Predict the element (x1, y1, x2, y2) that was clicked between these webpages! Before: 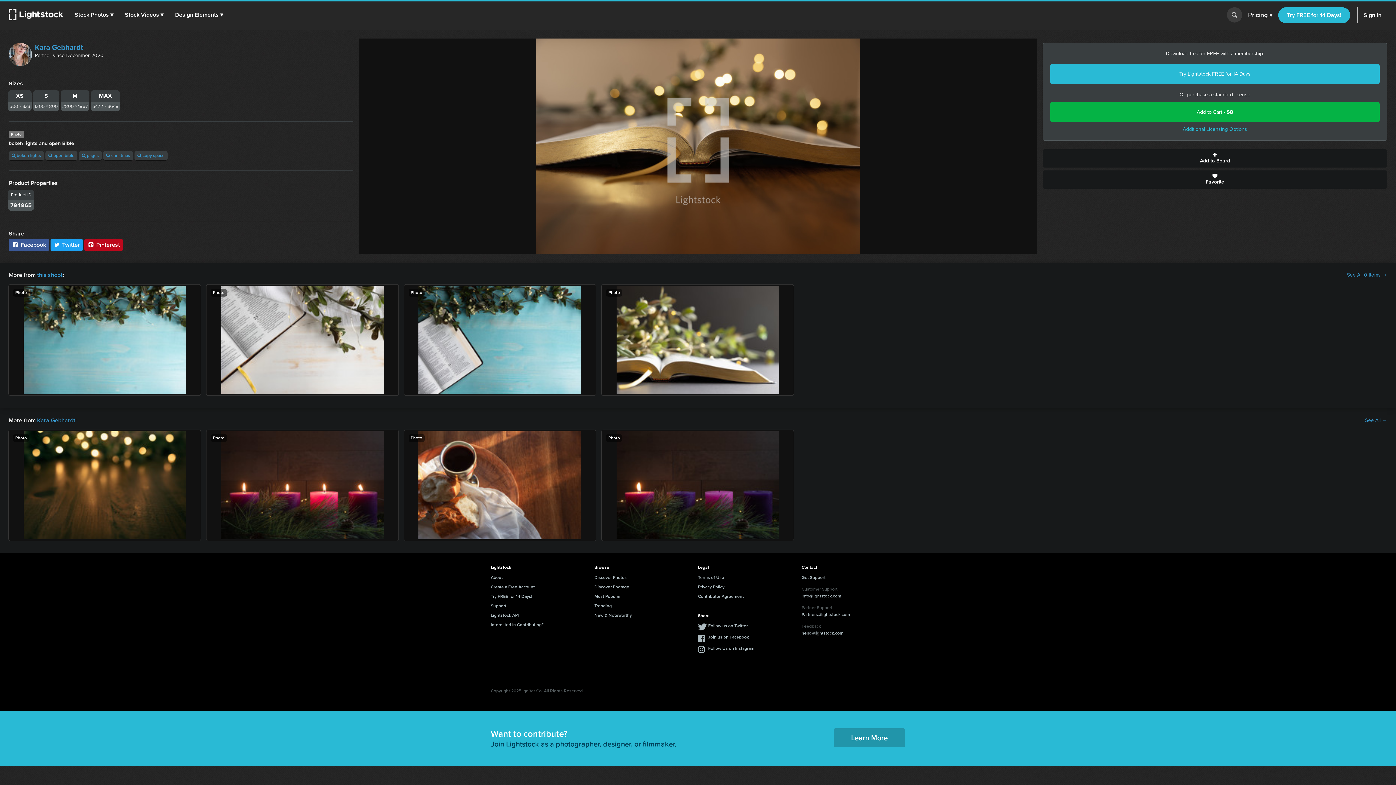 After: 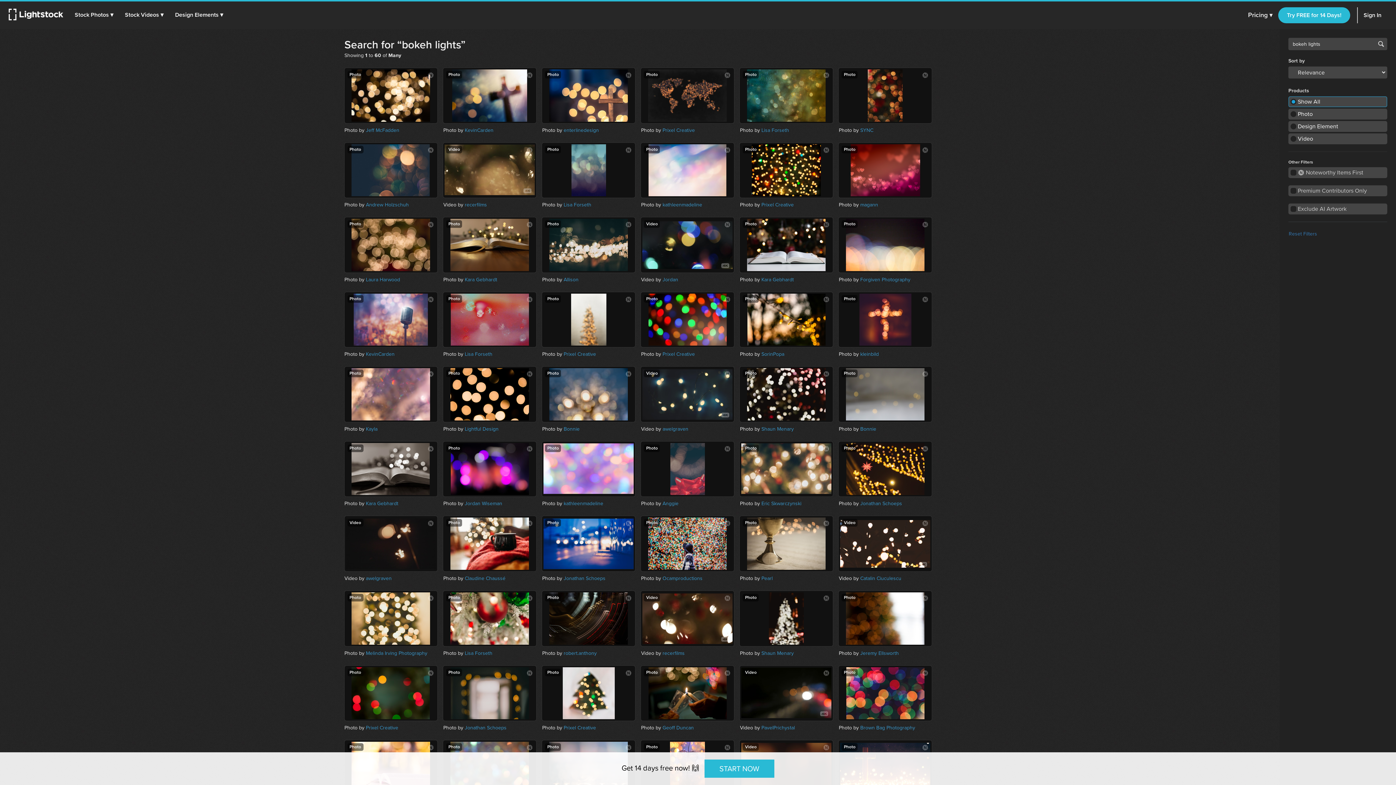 Action: bbox: (8, 151, 44, 160) label:  bokeh lights